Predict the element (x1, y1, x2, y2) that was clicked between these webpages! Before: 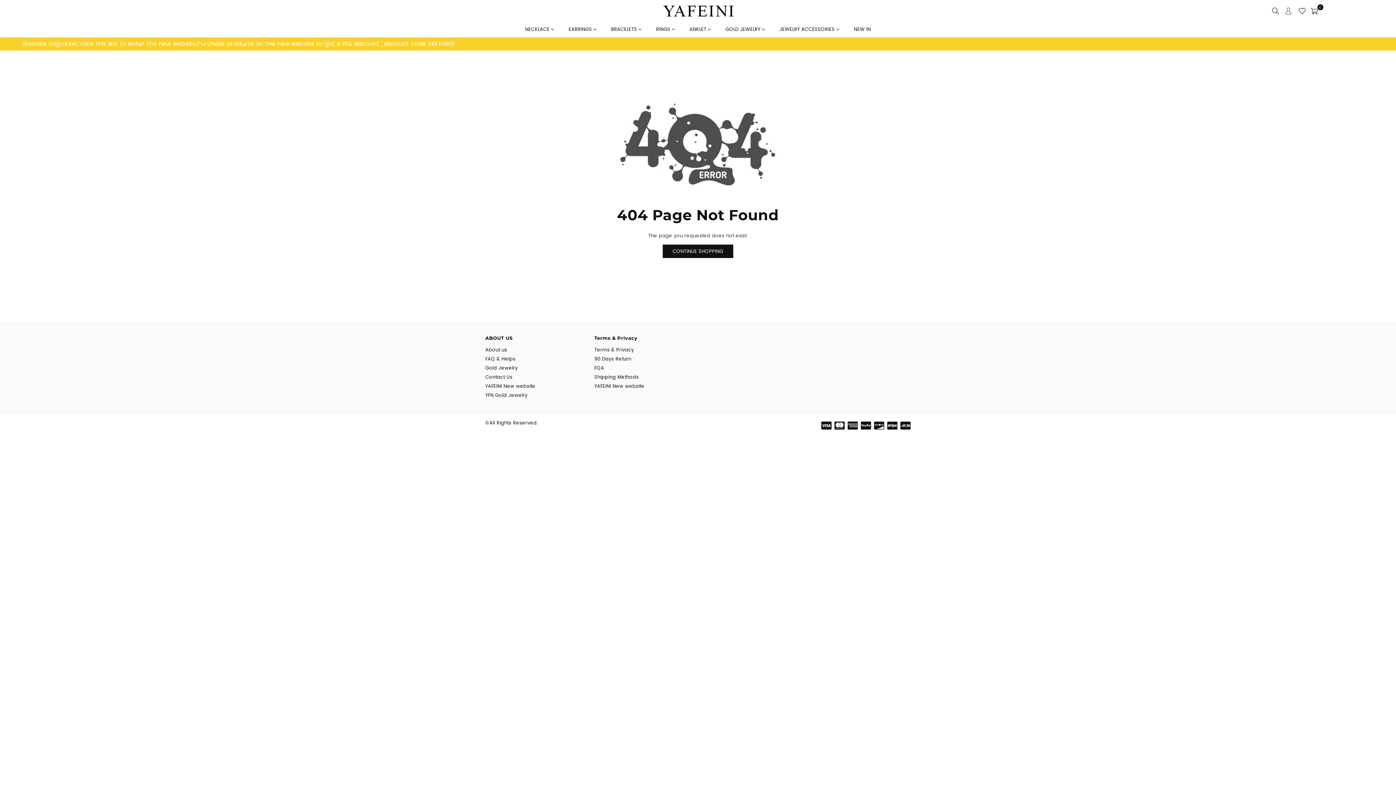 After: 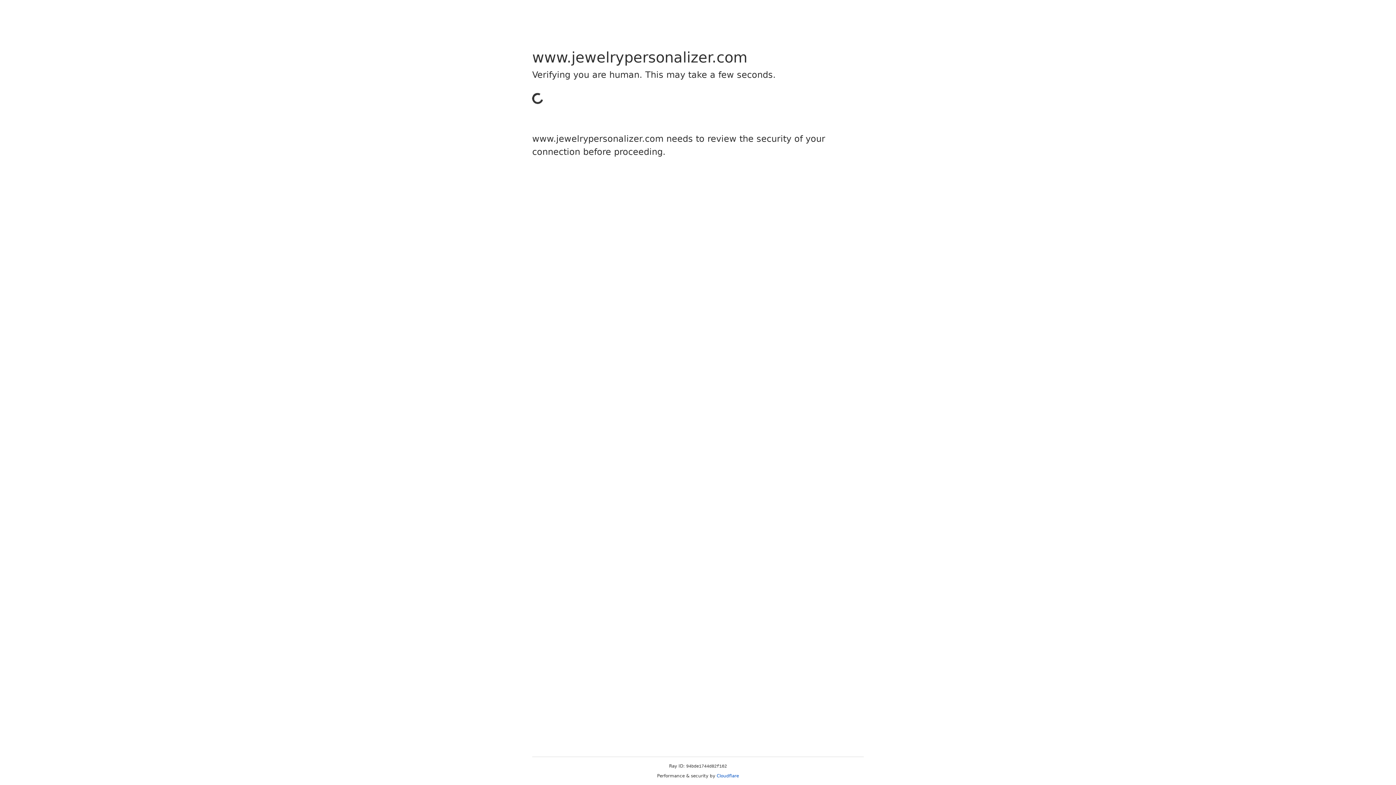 Action: bbox: (485, 364, 517, 371) label: Gold Jewelry